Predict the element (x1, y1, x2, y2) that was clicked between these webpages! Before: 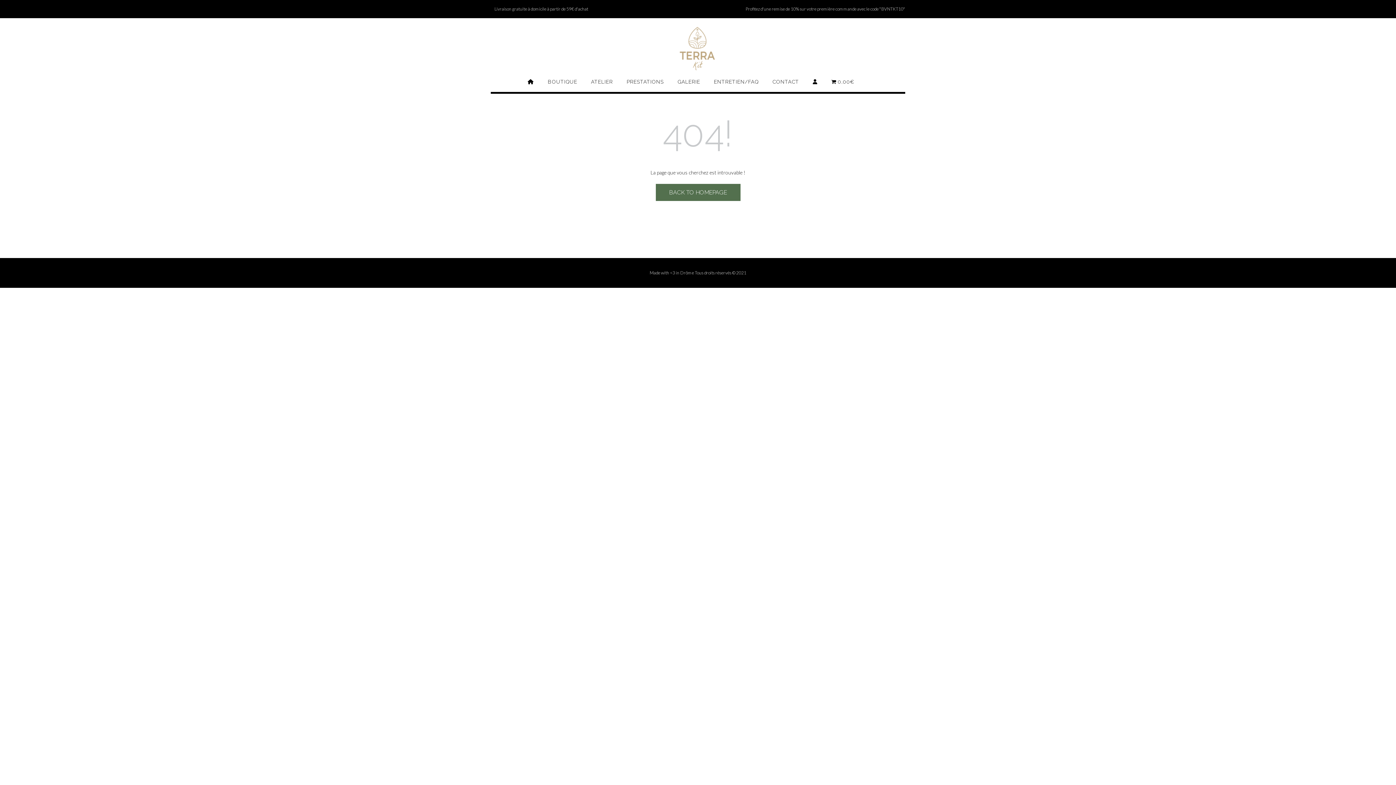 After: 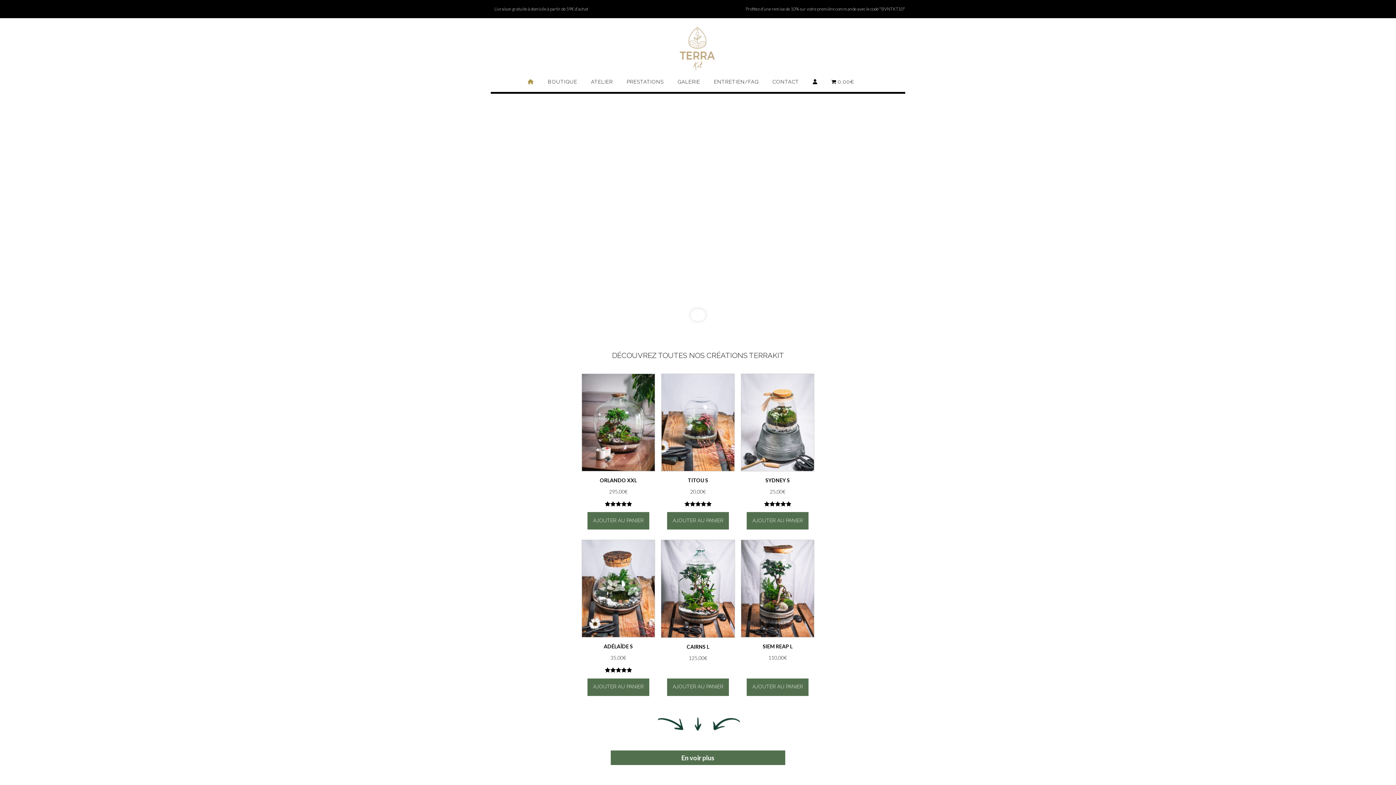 Action: bbox: (674, 25, 721, 72)